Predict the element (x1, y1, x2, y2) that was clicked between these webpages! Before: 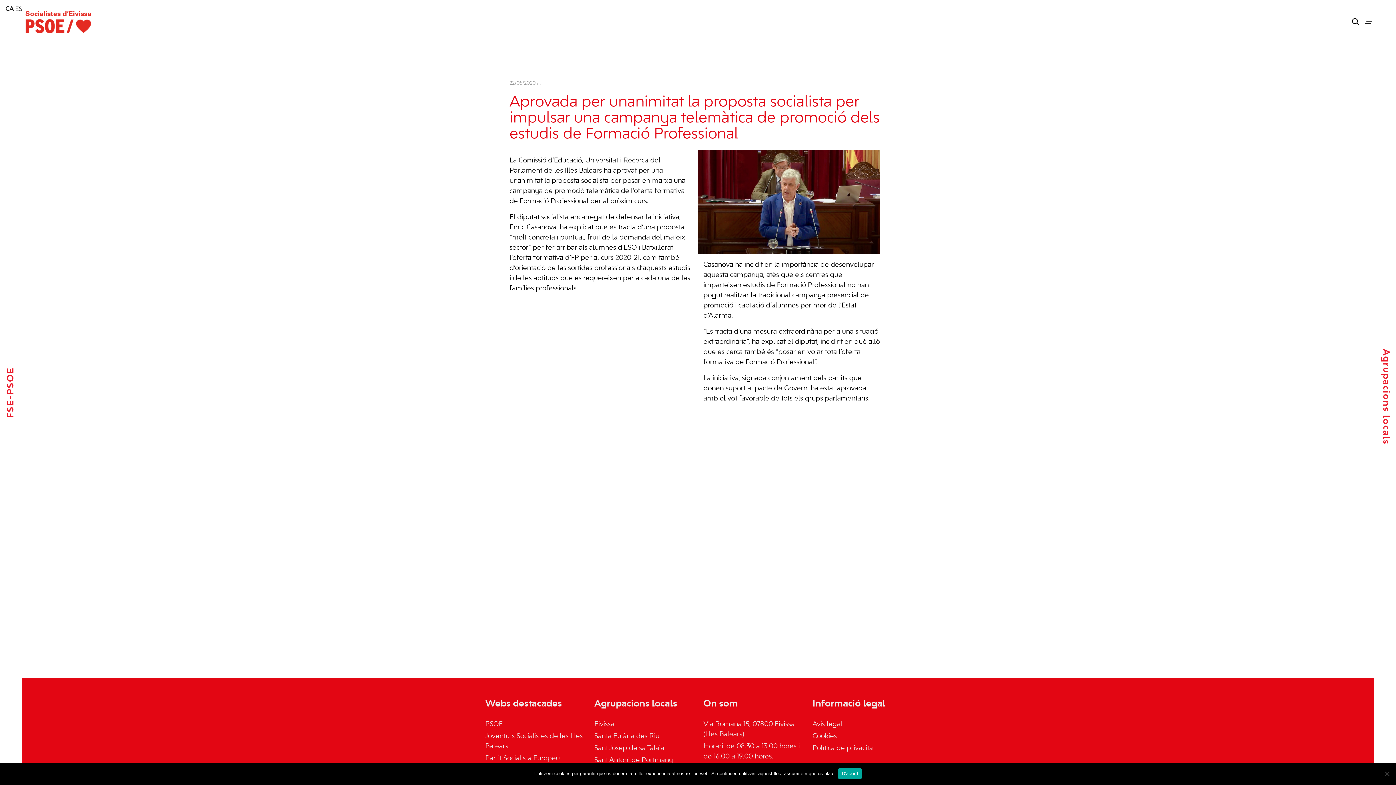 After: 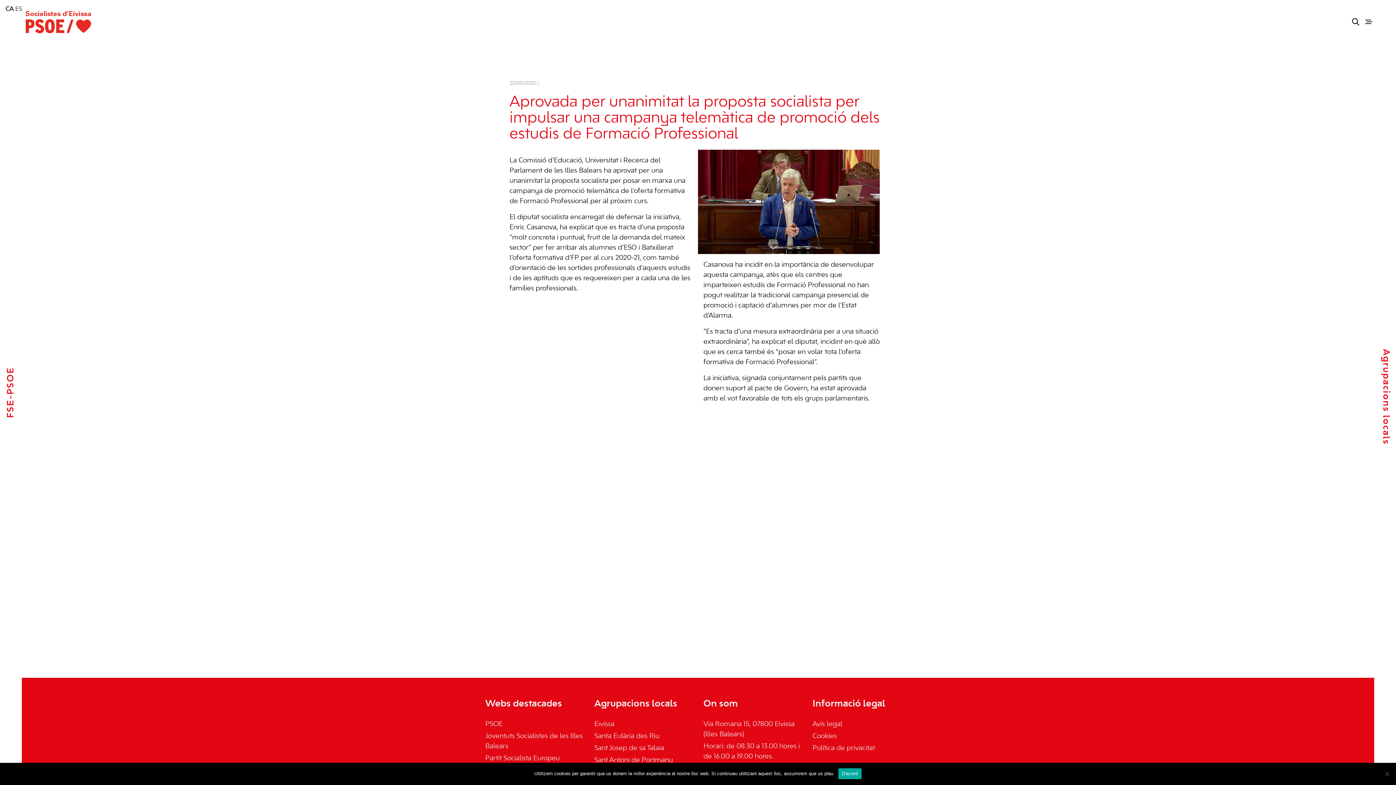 Action: bbox: (812, 754, 813, 760)